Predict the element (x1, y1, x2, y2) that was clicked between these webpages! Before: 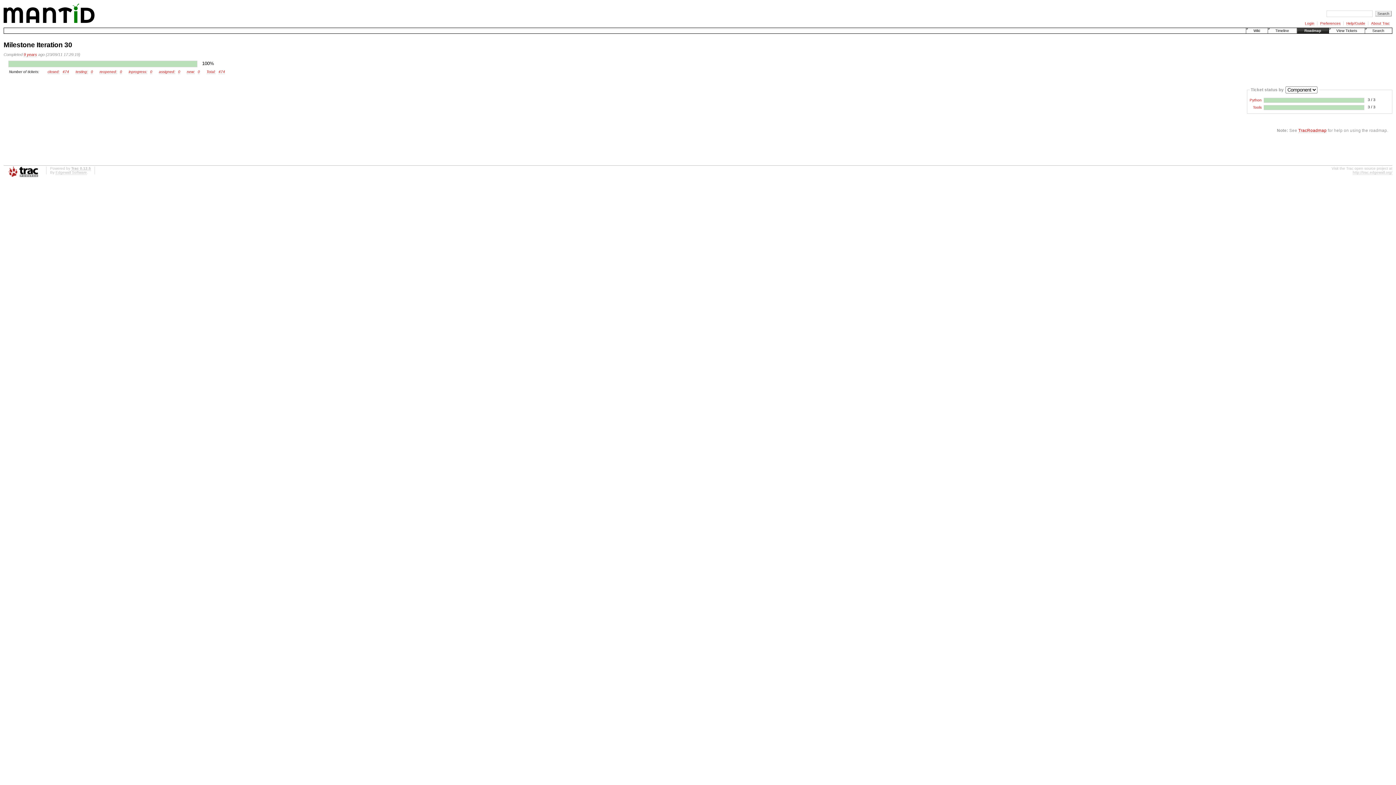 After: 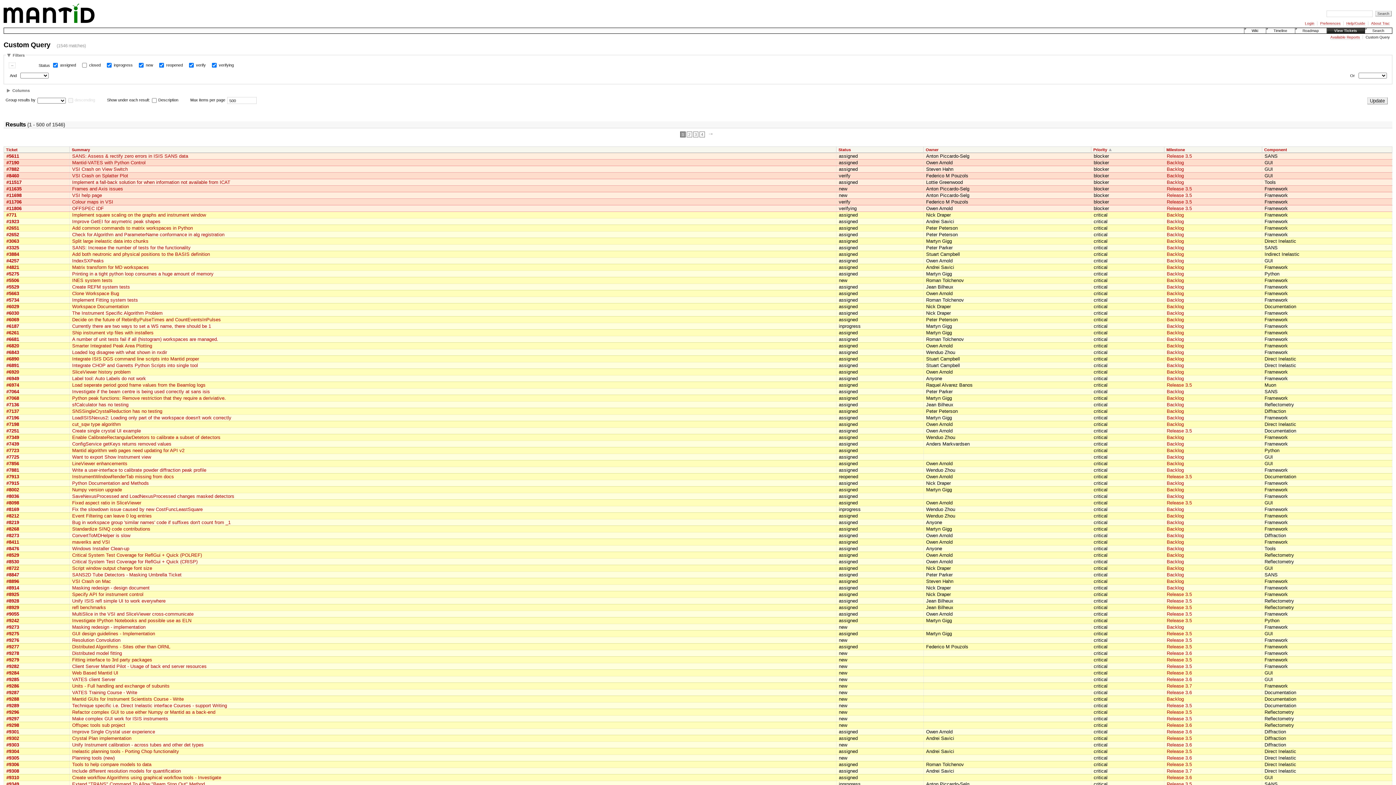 Action: bbox: (75, 69, 88, 74) label: testing: